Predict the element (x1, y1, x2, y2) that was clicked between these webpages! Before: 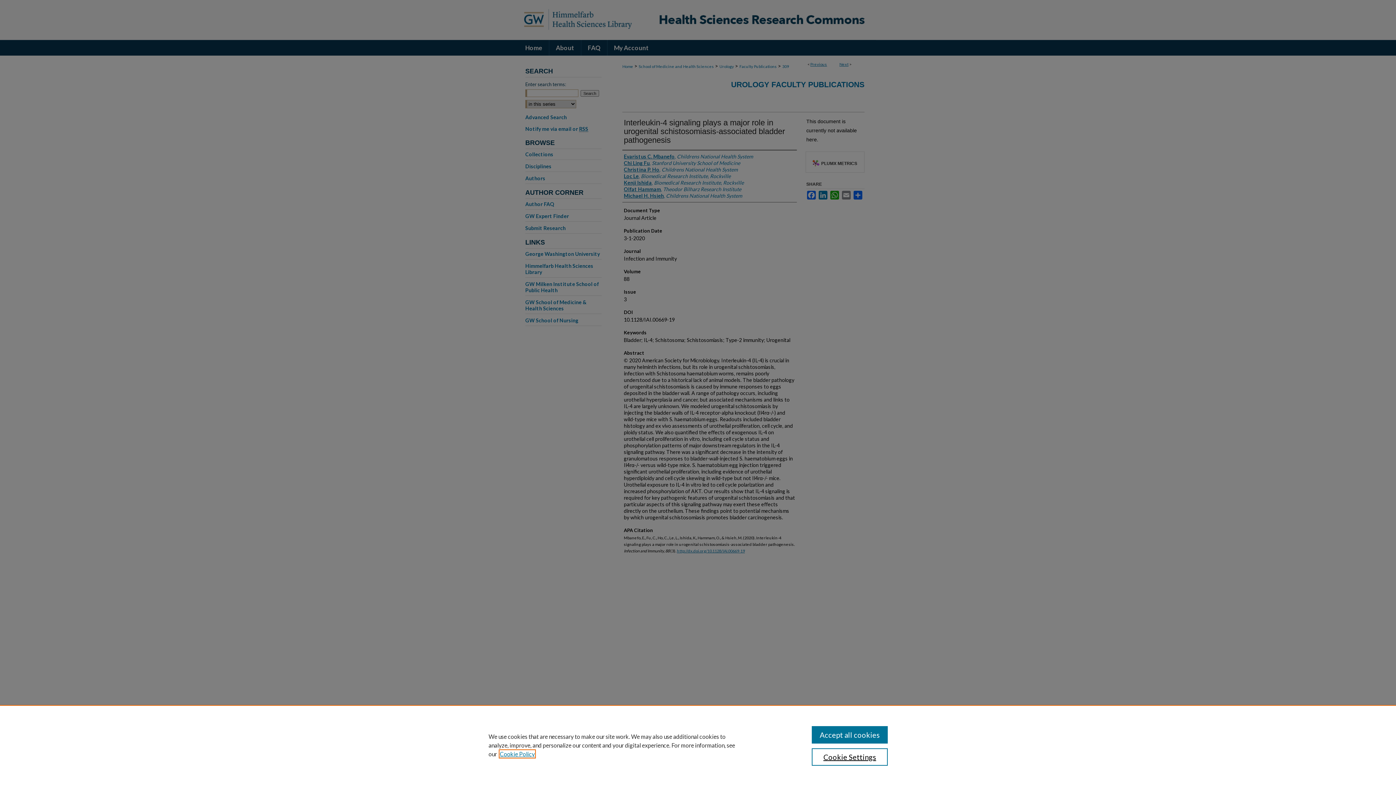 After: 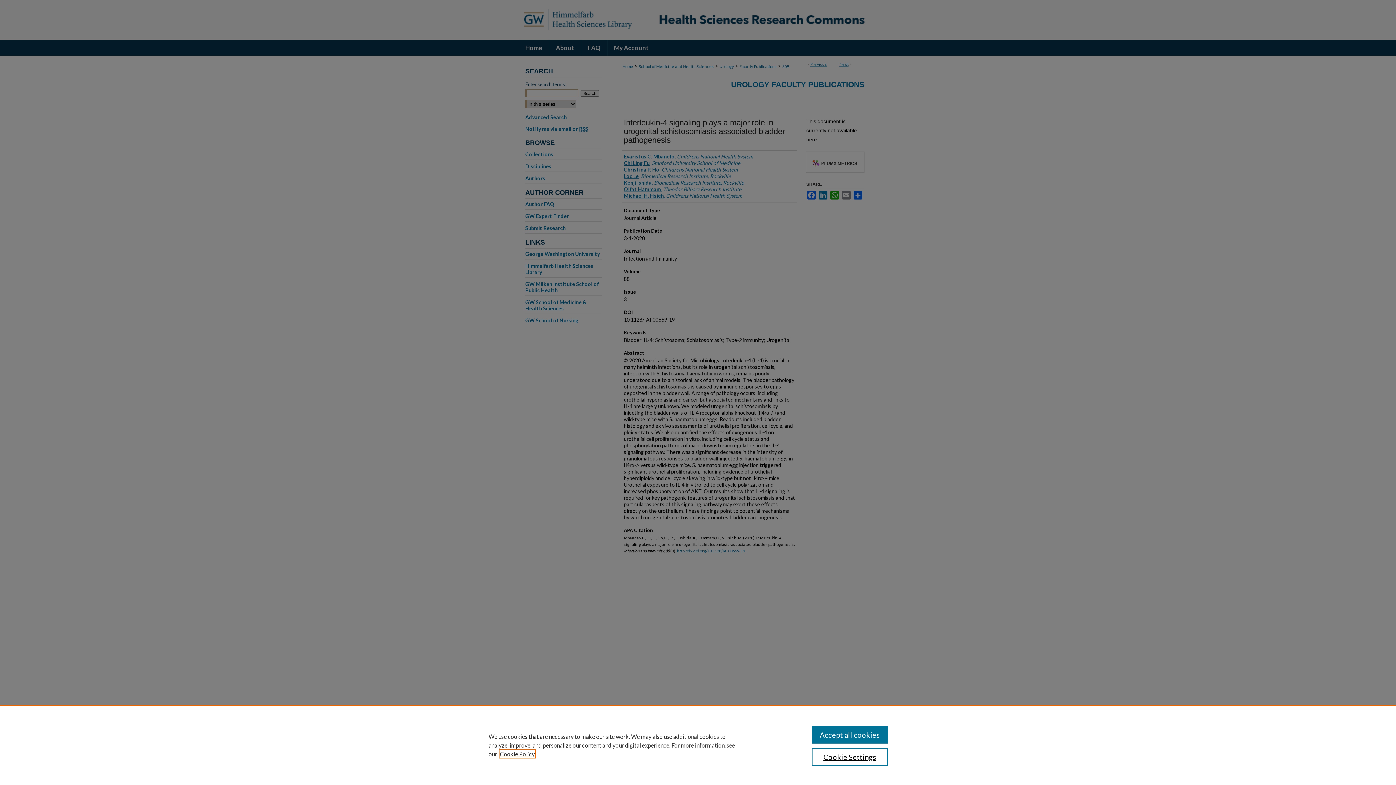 Action: bbox: (500, 750, 534, 757) label: , opens in a new tab